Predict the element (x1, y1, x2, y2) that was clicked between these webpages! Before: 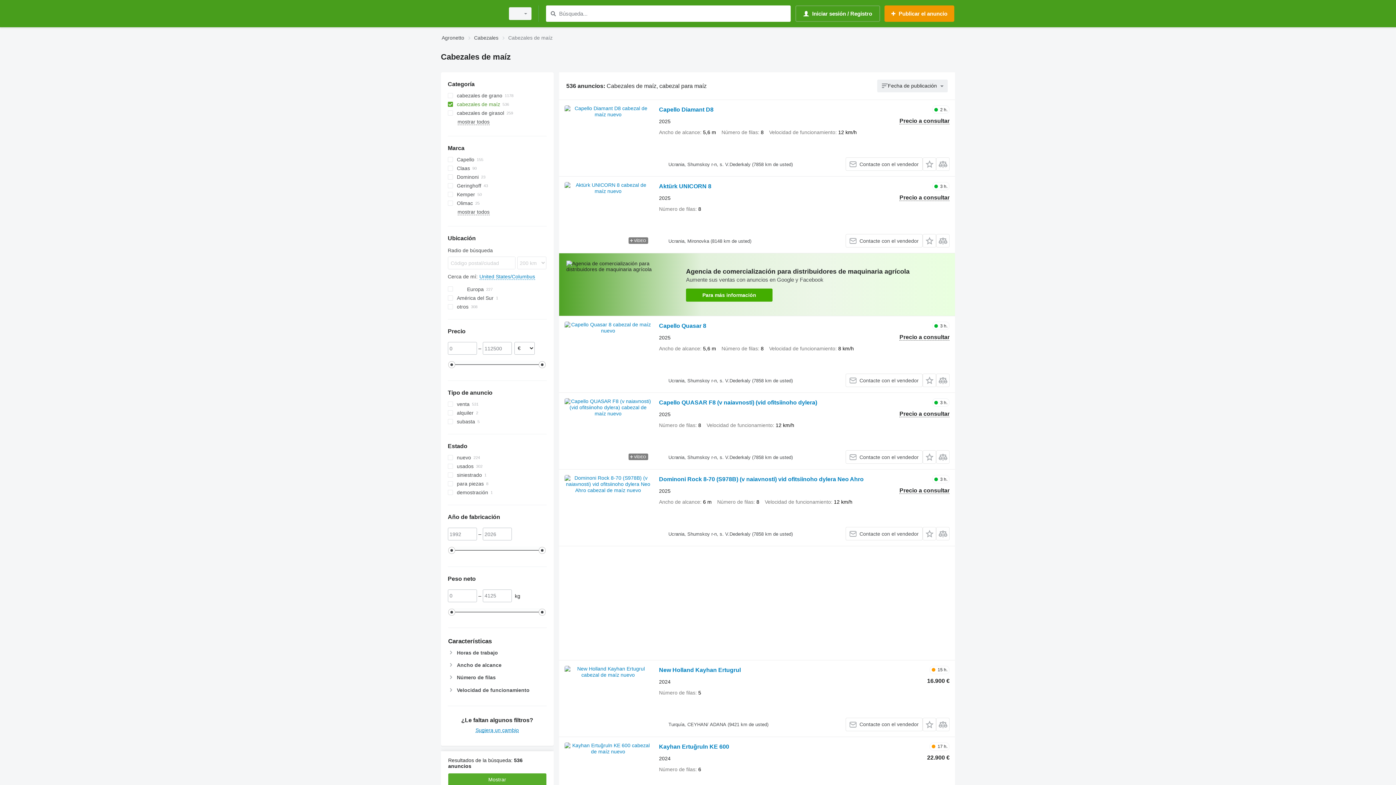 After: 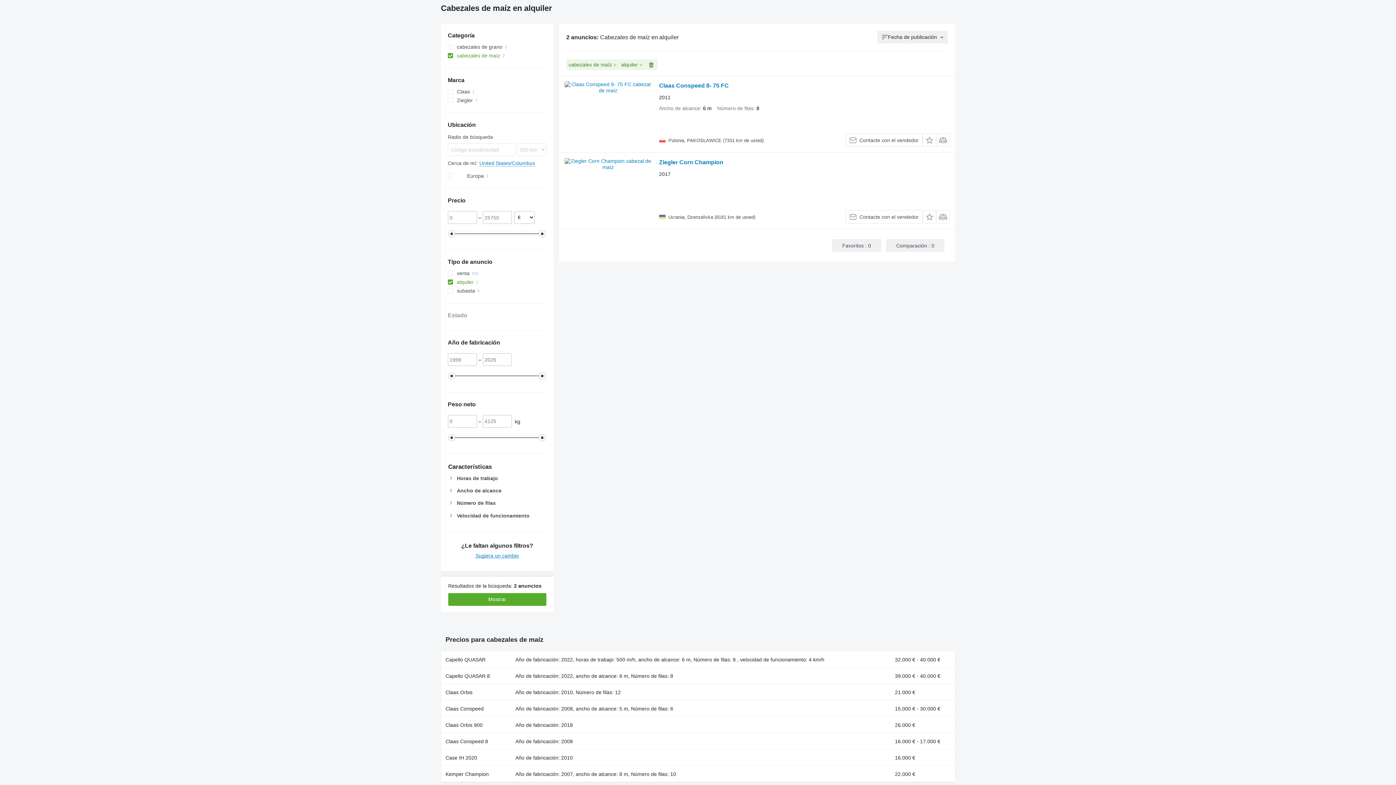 Action: label: alquiler bbox: (447, 408, 546, 417)